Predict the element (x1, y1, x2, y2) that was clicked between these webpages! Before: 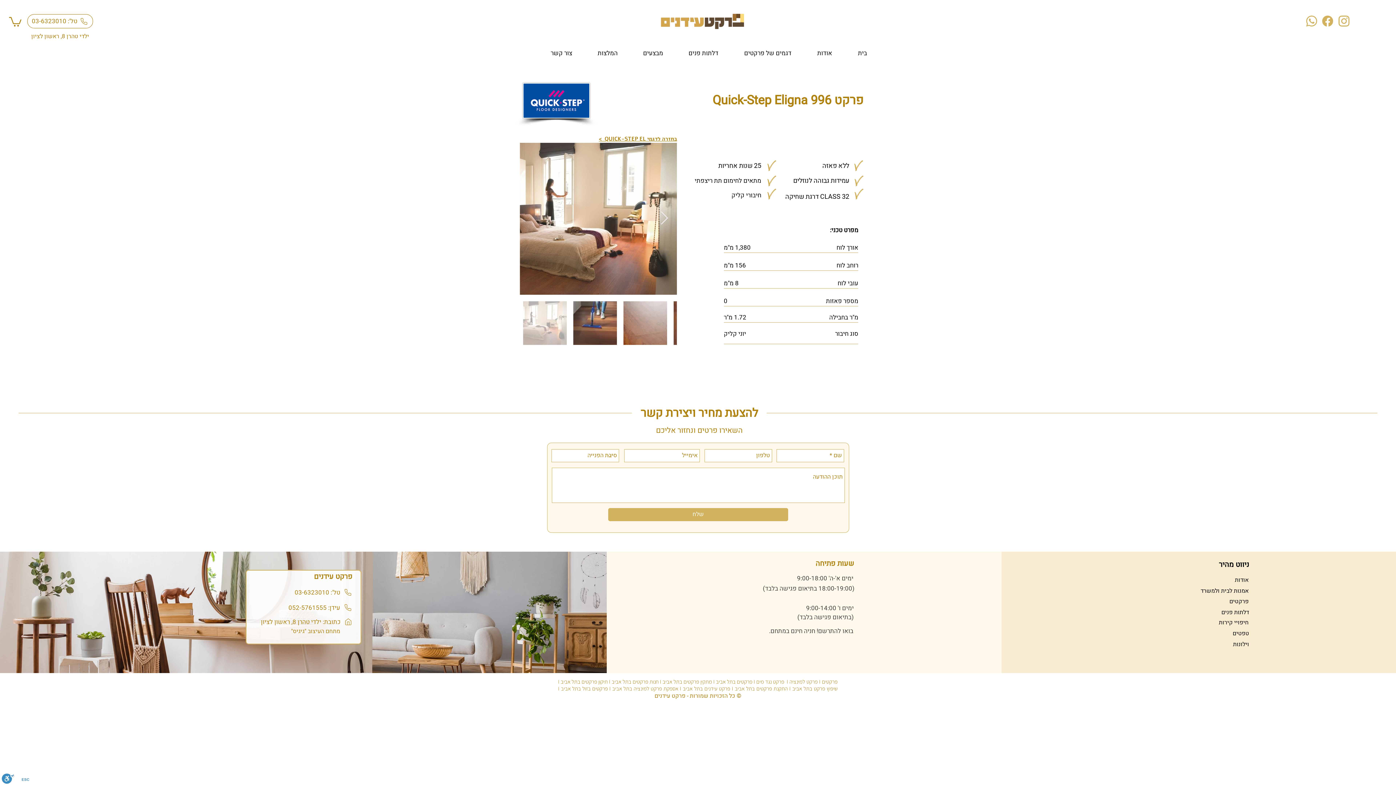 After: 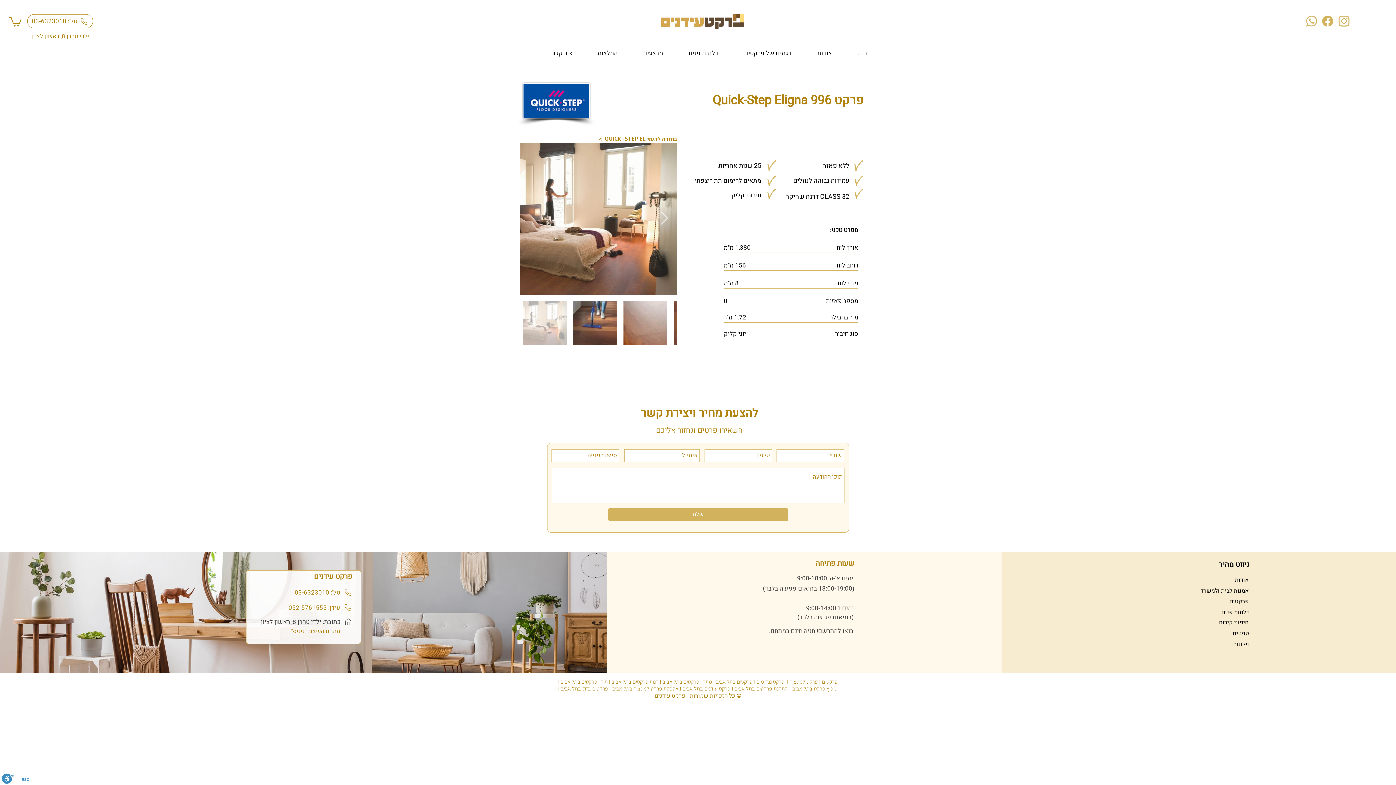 Action: bbox: (252, 616, 352, 627) label: כתובת: ילדי טהרן 8, ראשון לציון